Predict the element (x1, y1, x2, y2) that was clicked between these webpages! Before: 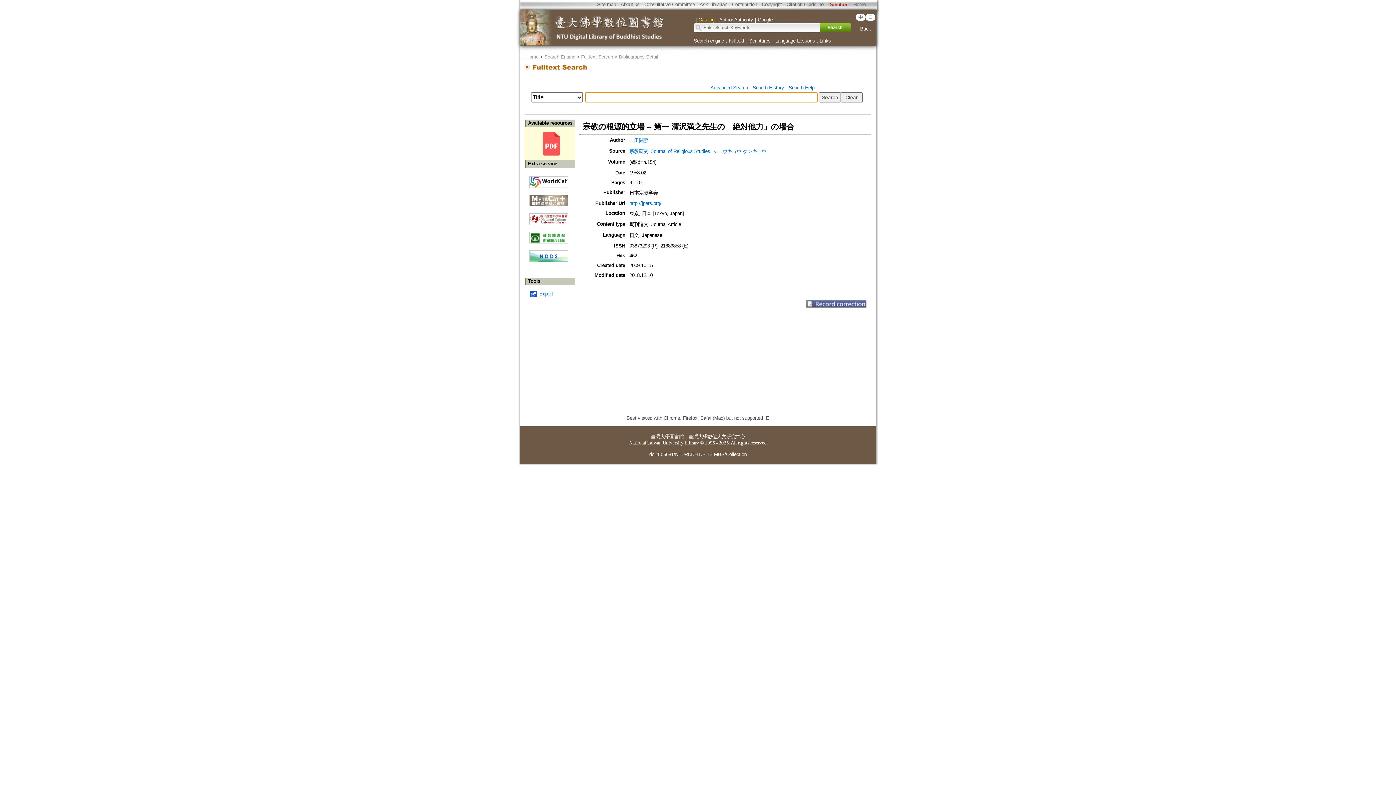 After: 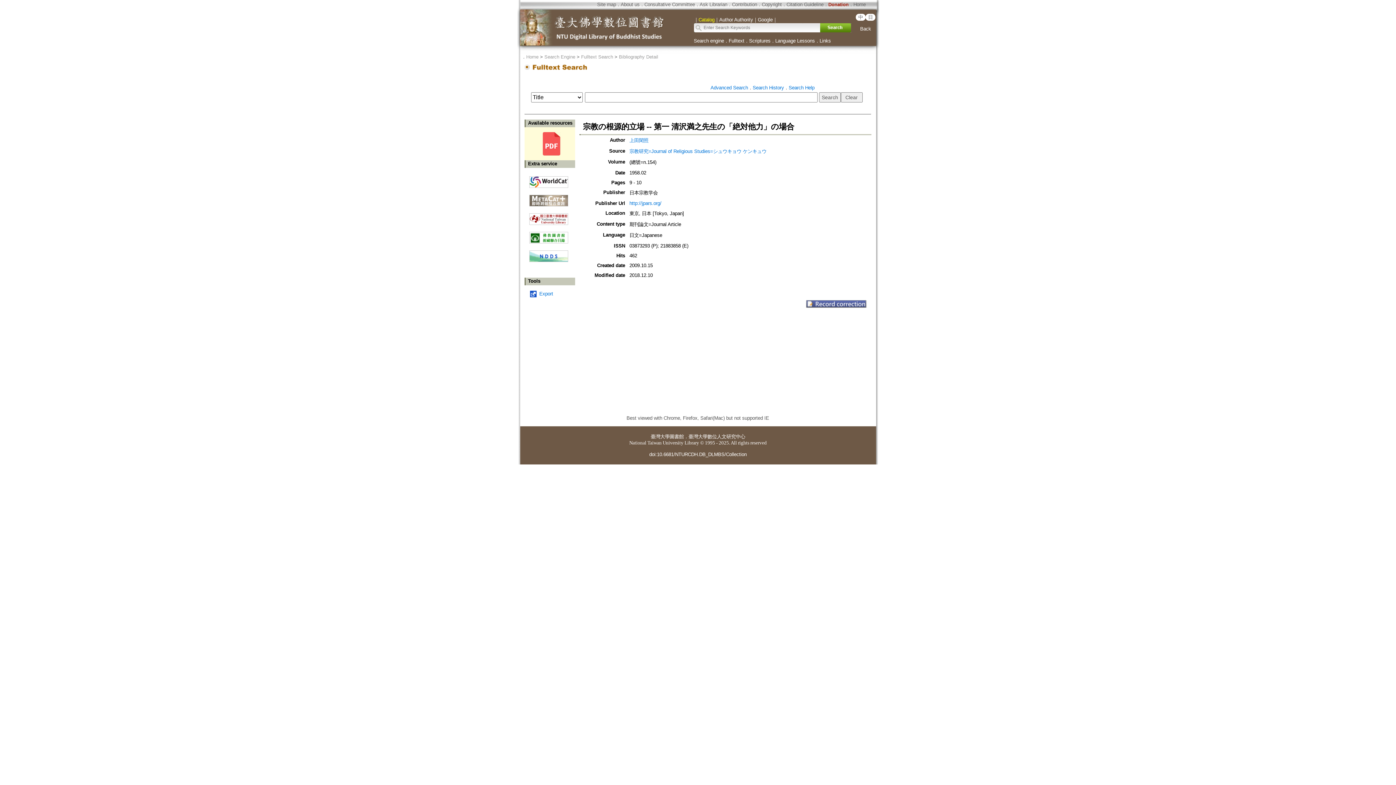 Action: bbox: (529, 257, 568, 263)